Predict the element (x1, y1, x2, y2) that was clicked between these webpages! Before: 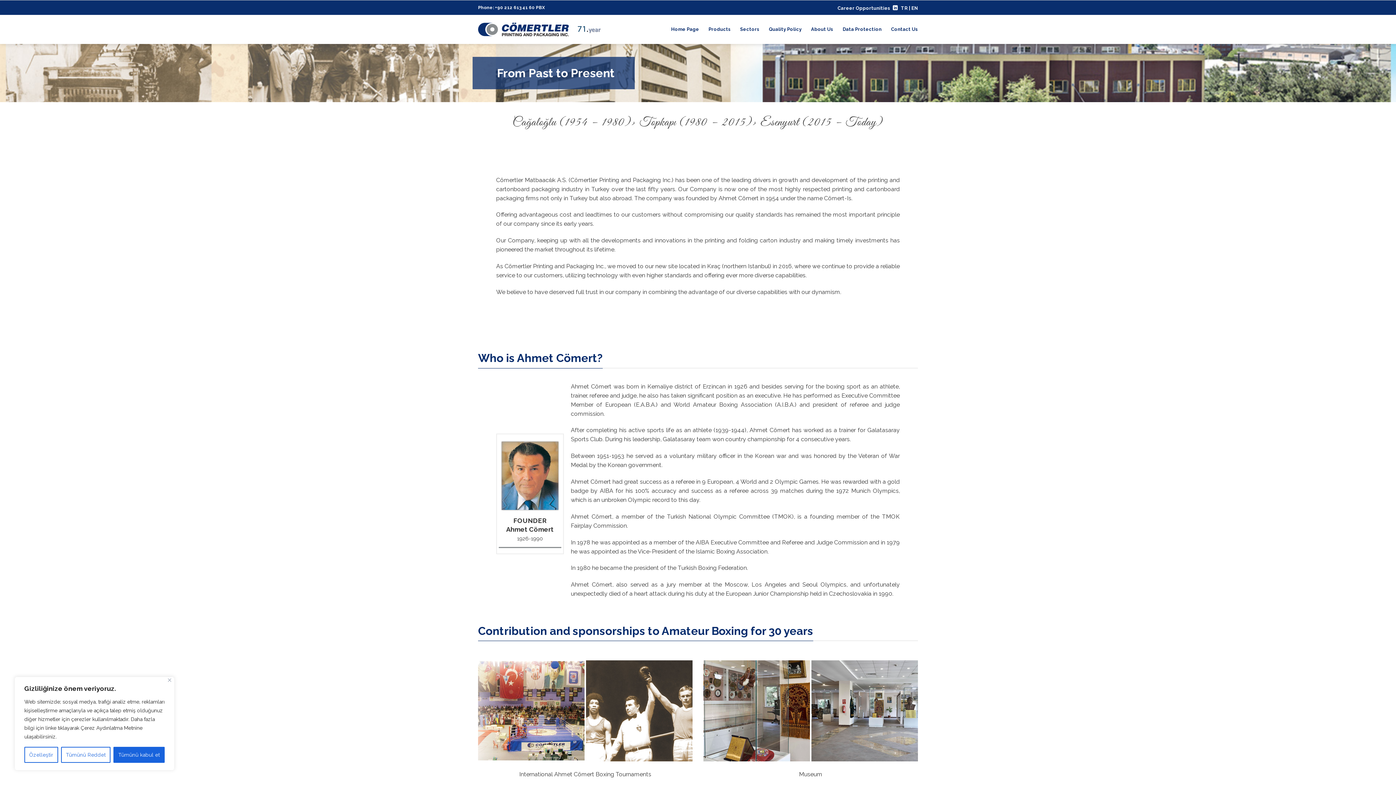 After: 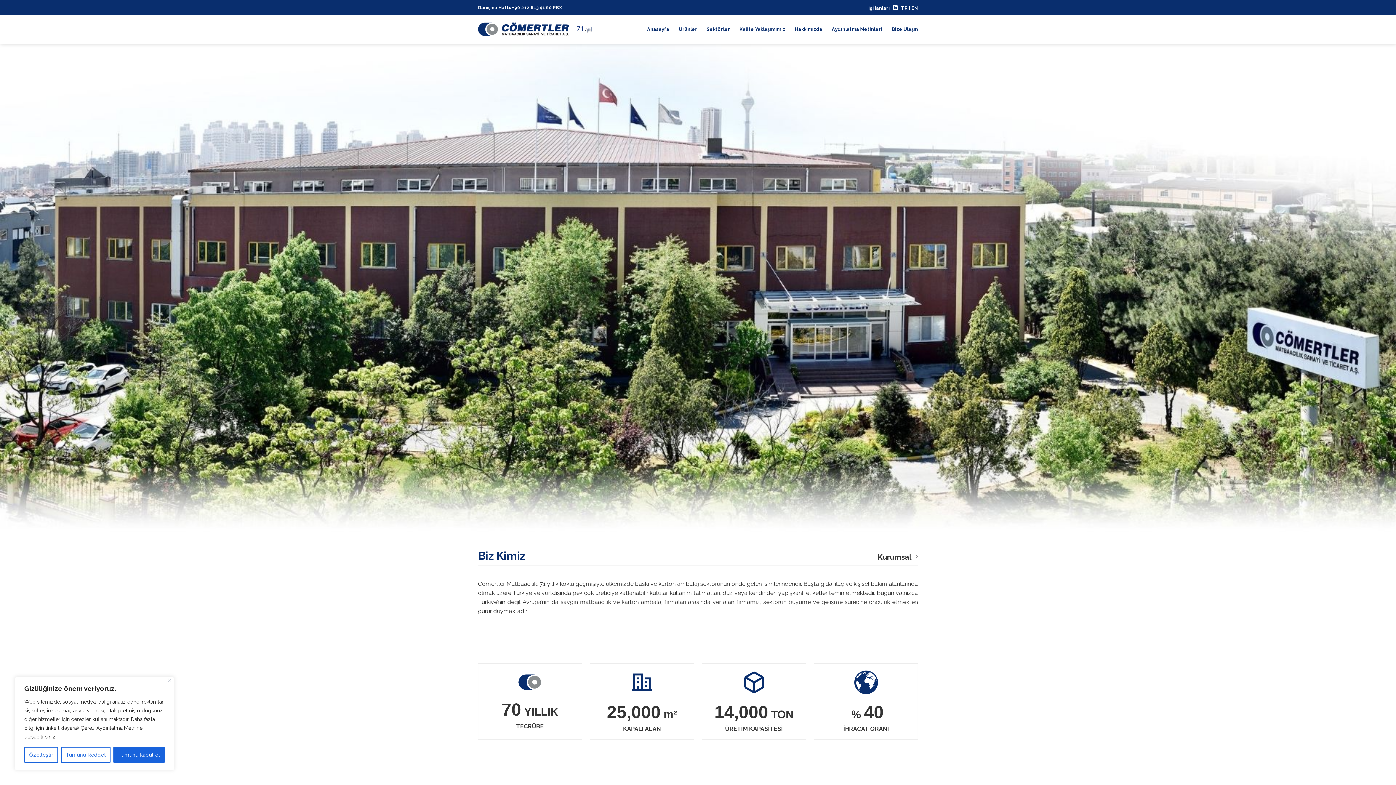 Action: bbox: (901, 5, 911, 10) label: TR | 